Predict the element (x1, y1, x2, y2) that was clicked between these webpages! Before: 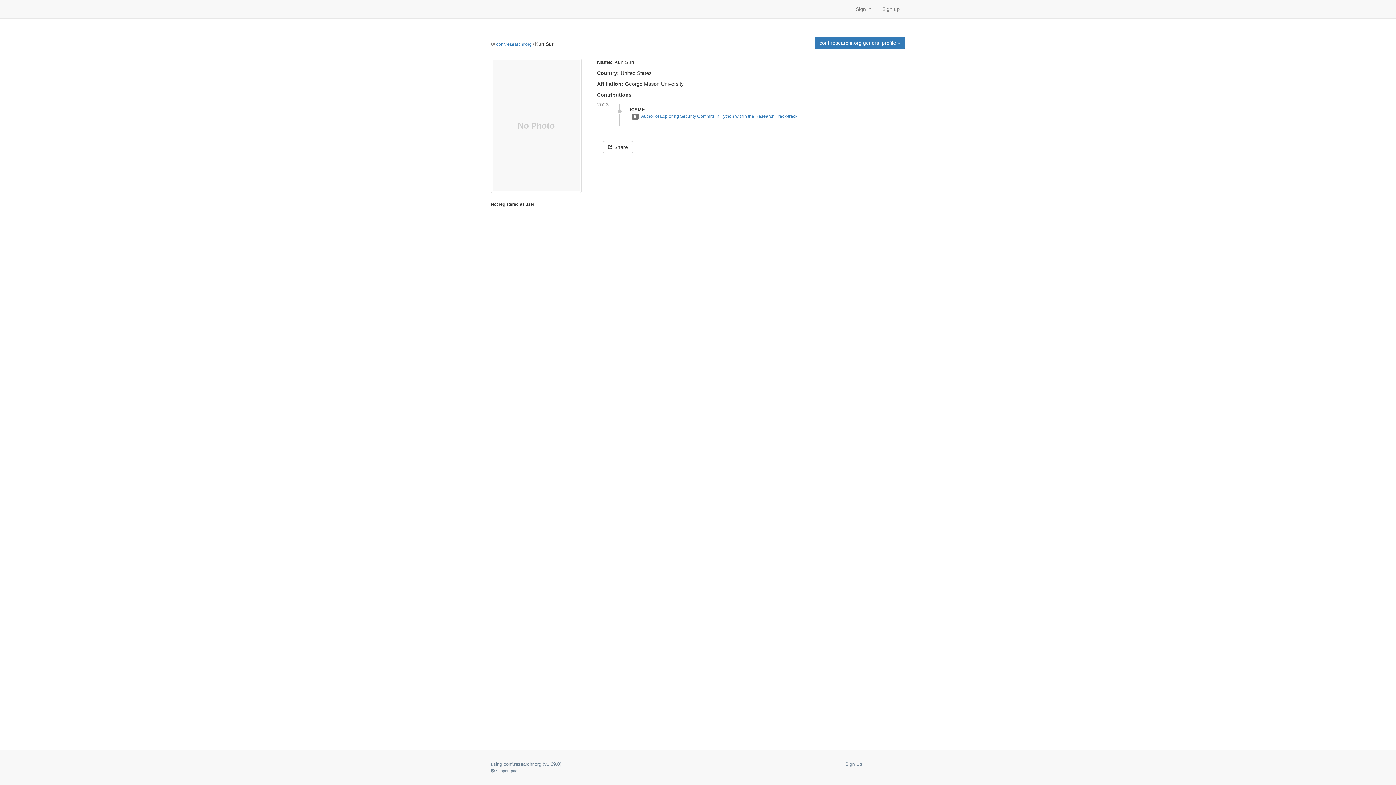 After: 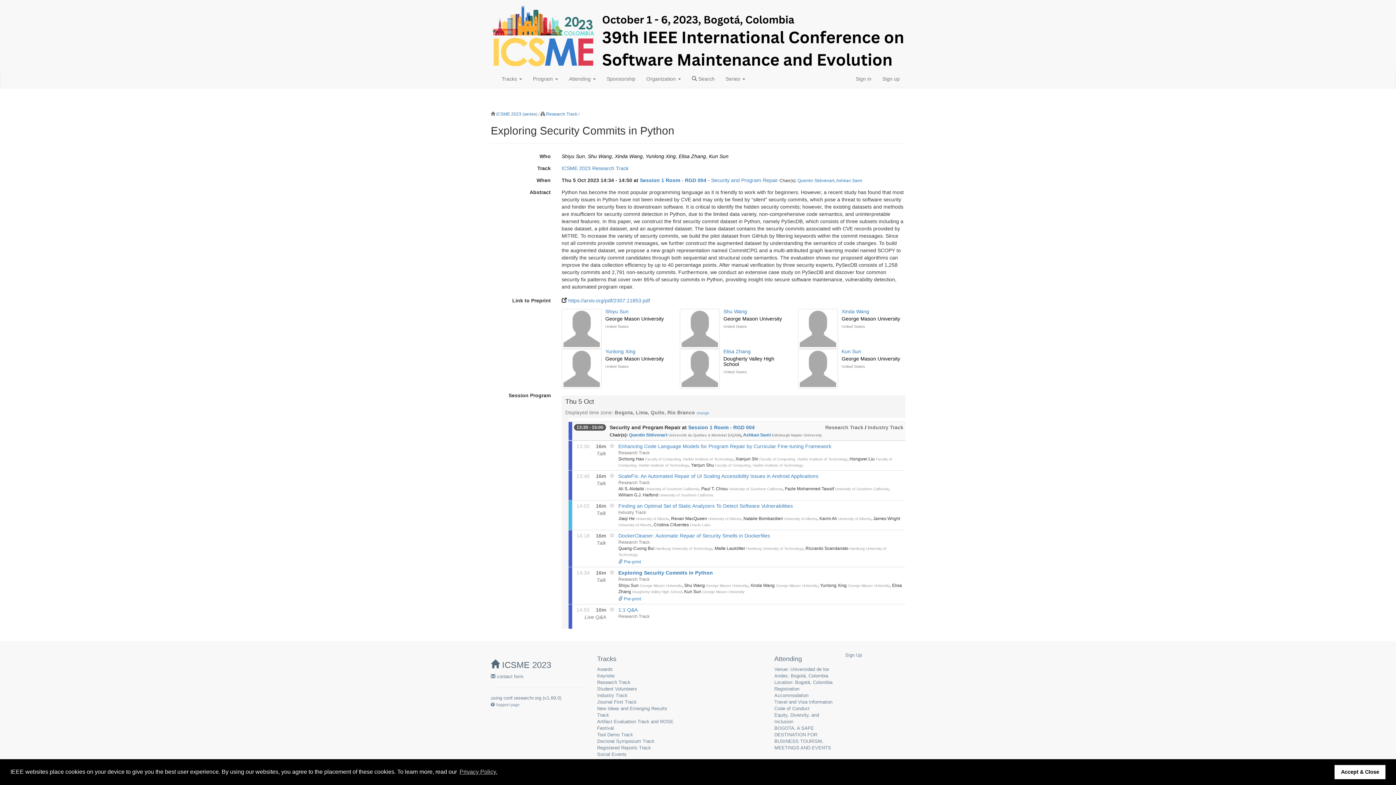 Action: label: Author of Exploring Security Commits in Python within the Research Track-track bbox: (641, 113, 797, 118)